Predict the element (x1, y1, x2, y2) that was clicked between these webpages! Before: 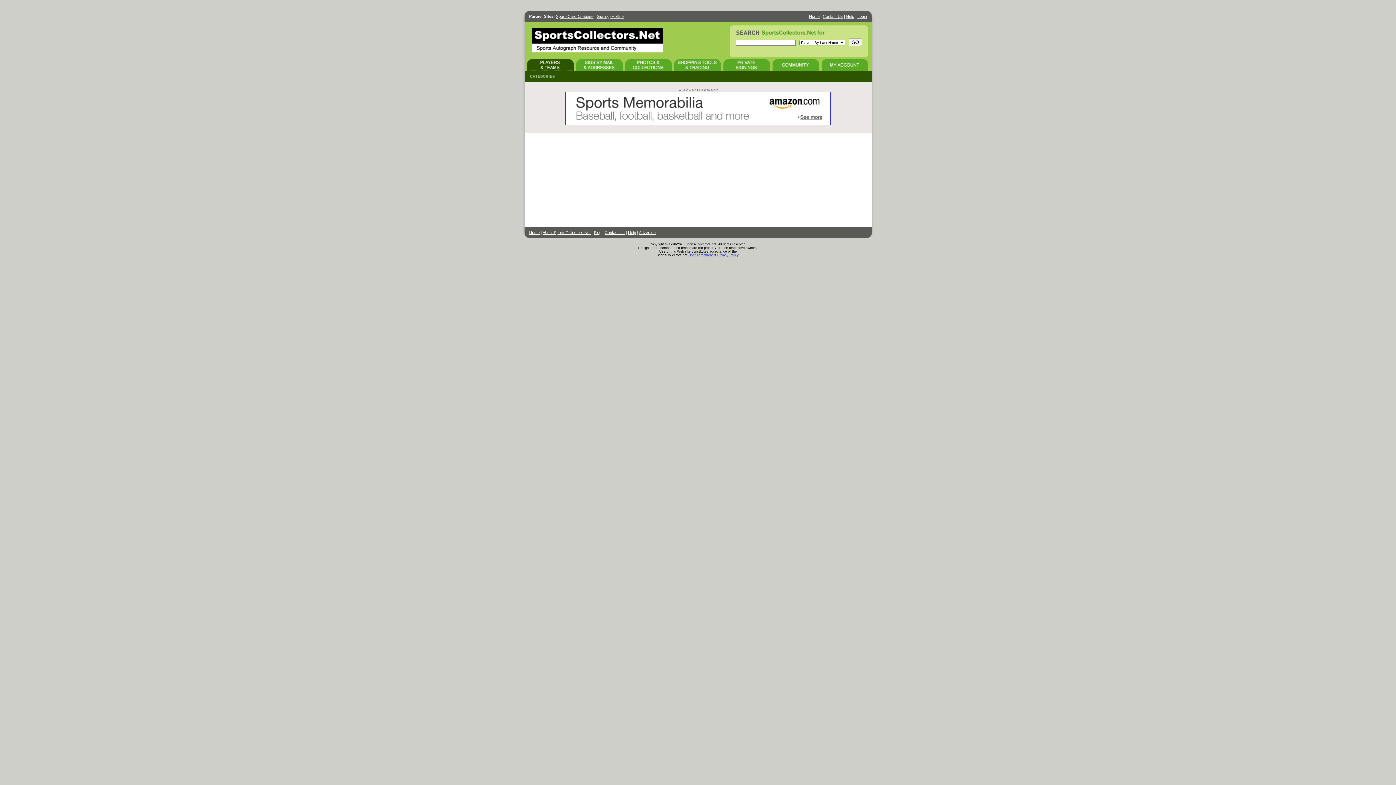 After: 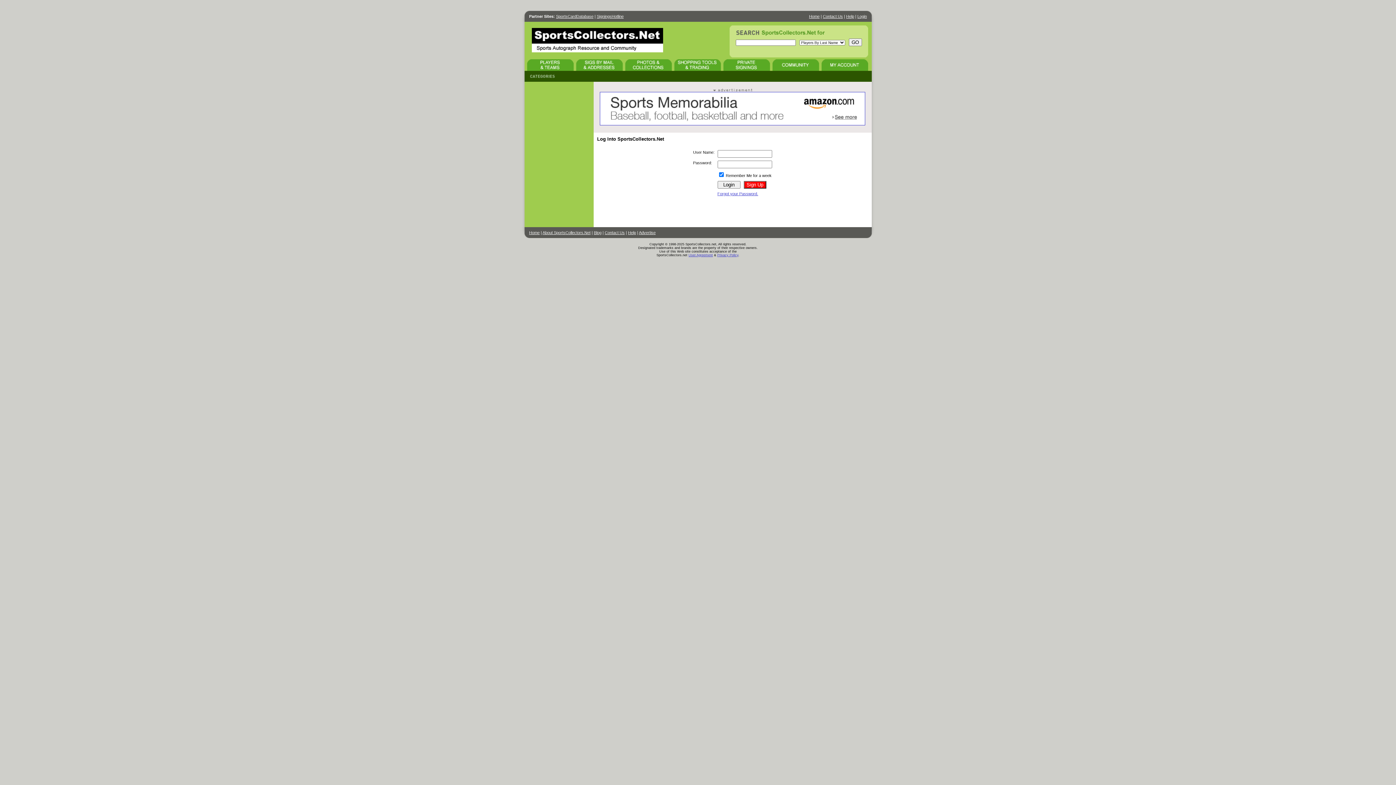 Action: label: Login bbox: (857, 14, 867, 18)